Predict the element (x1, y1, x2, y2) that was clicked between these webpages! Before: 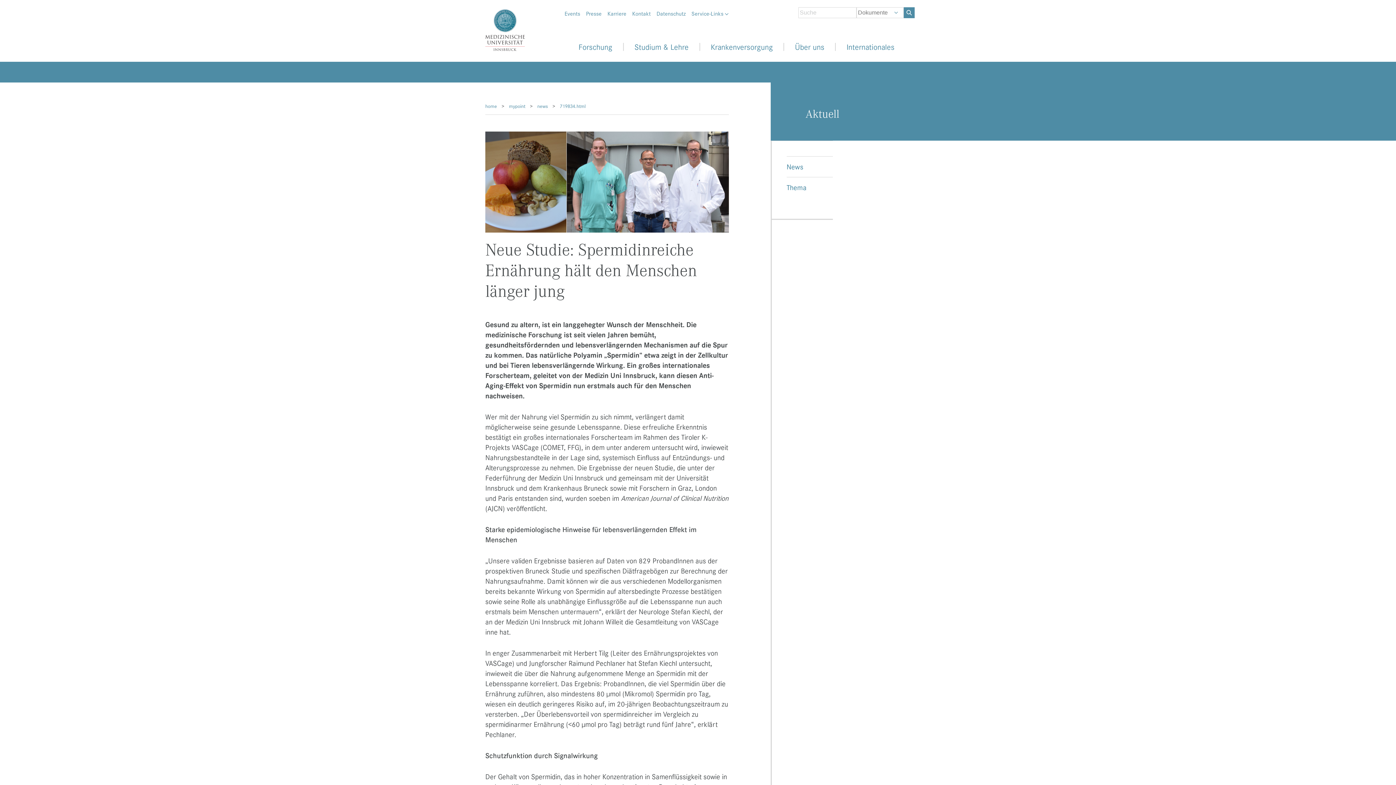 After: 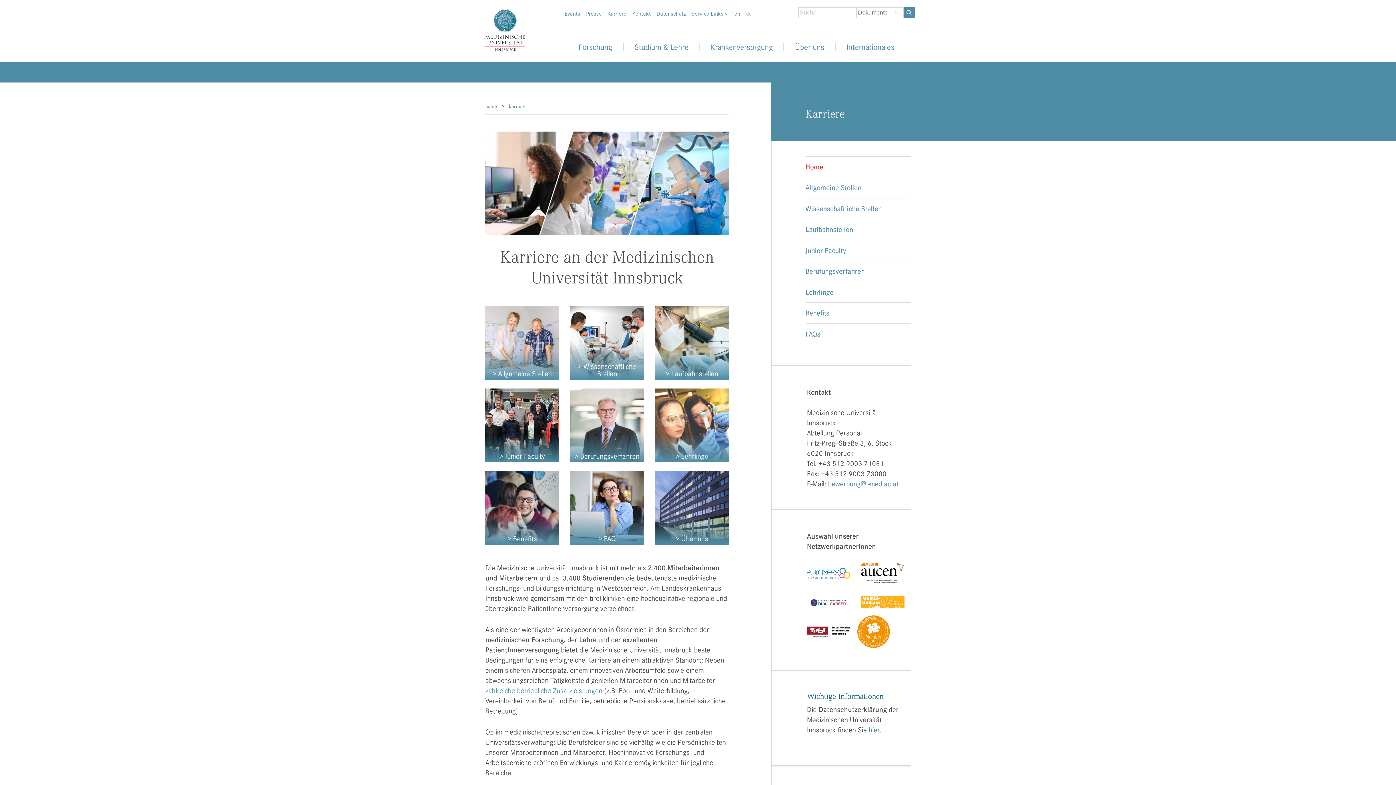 Action: bbox: (604, 10, 629, 16) label: Karriere